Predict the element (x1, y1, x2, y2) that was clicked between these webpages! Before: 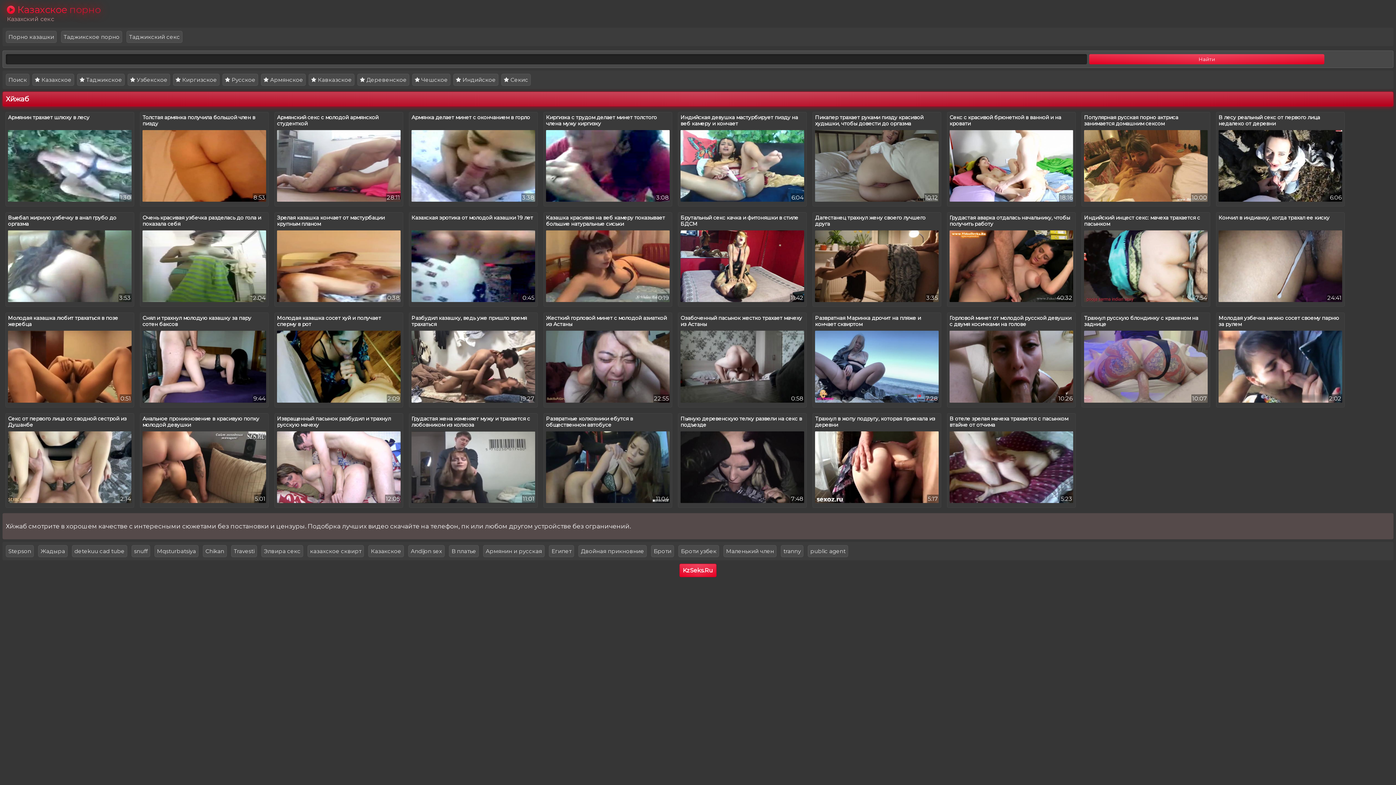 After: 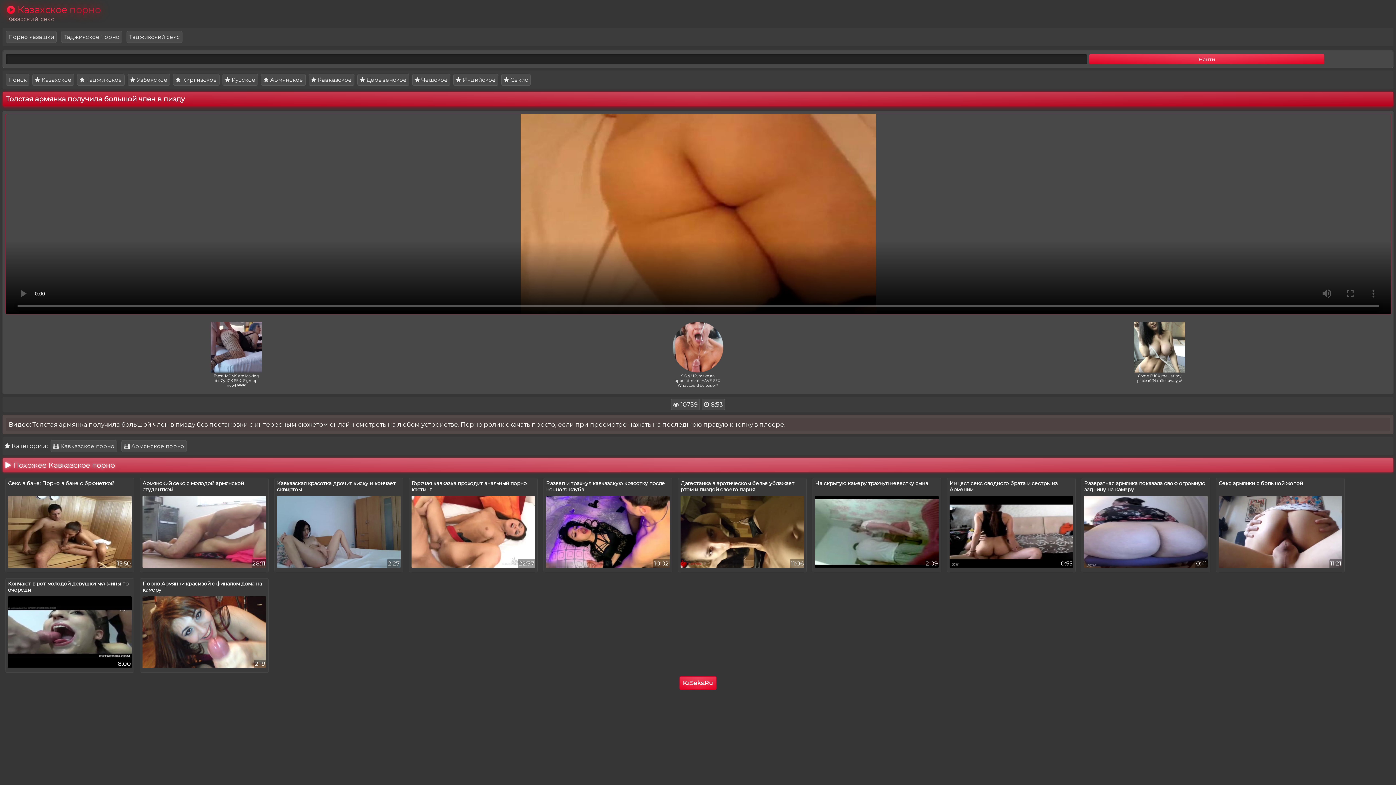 Action: bbox: (142, 114, 266, 201) label: Толстая армянка получила большой член в пизду
8:53